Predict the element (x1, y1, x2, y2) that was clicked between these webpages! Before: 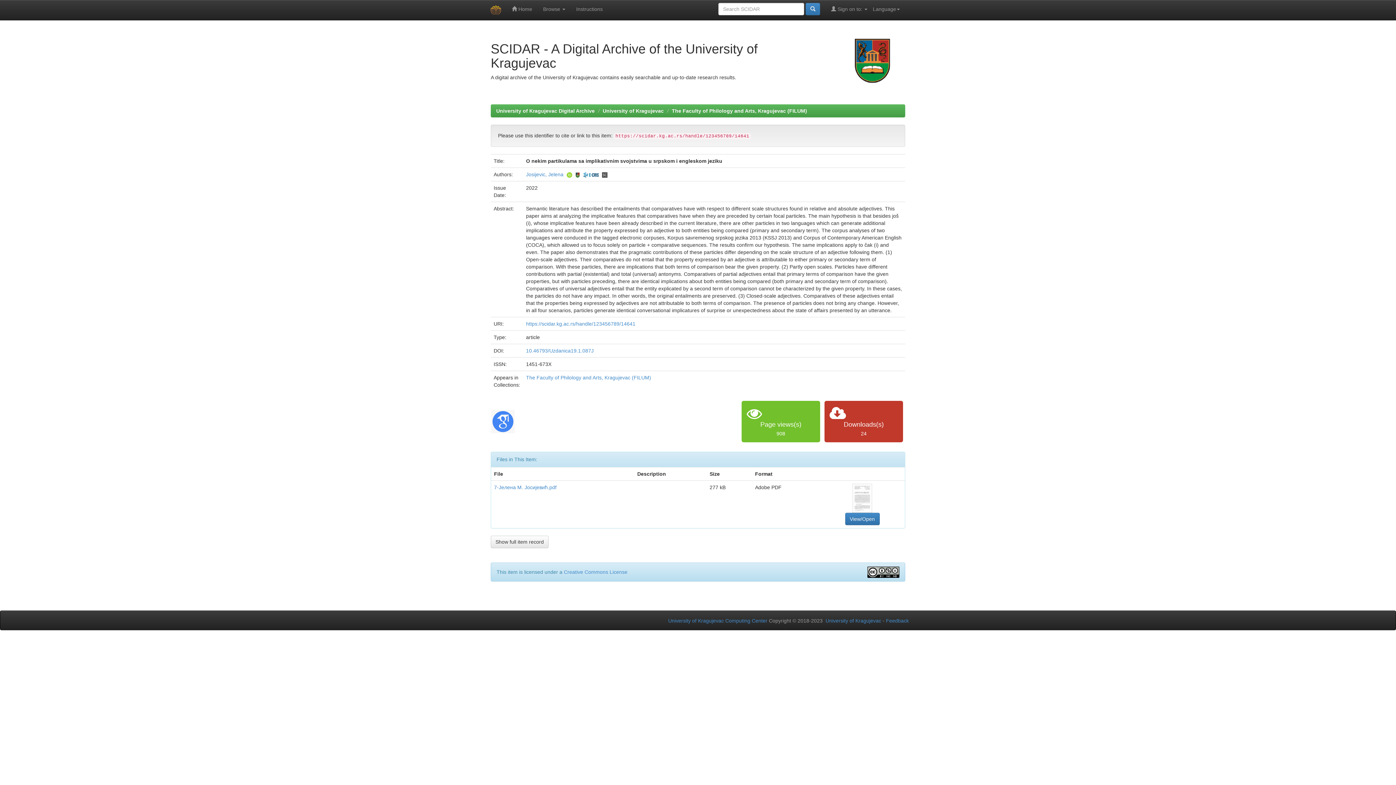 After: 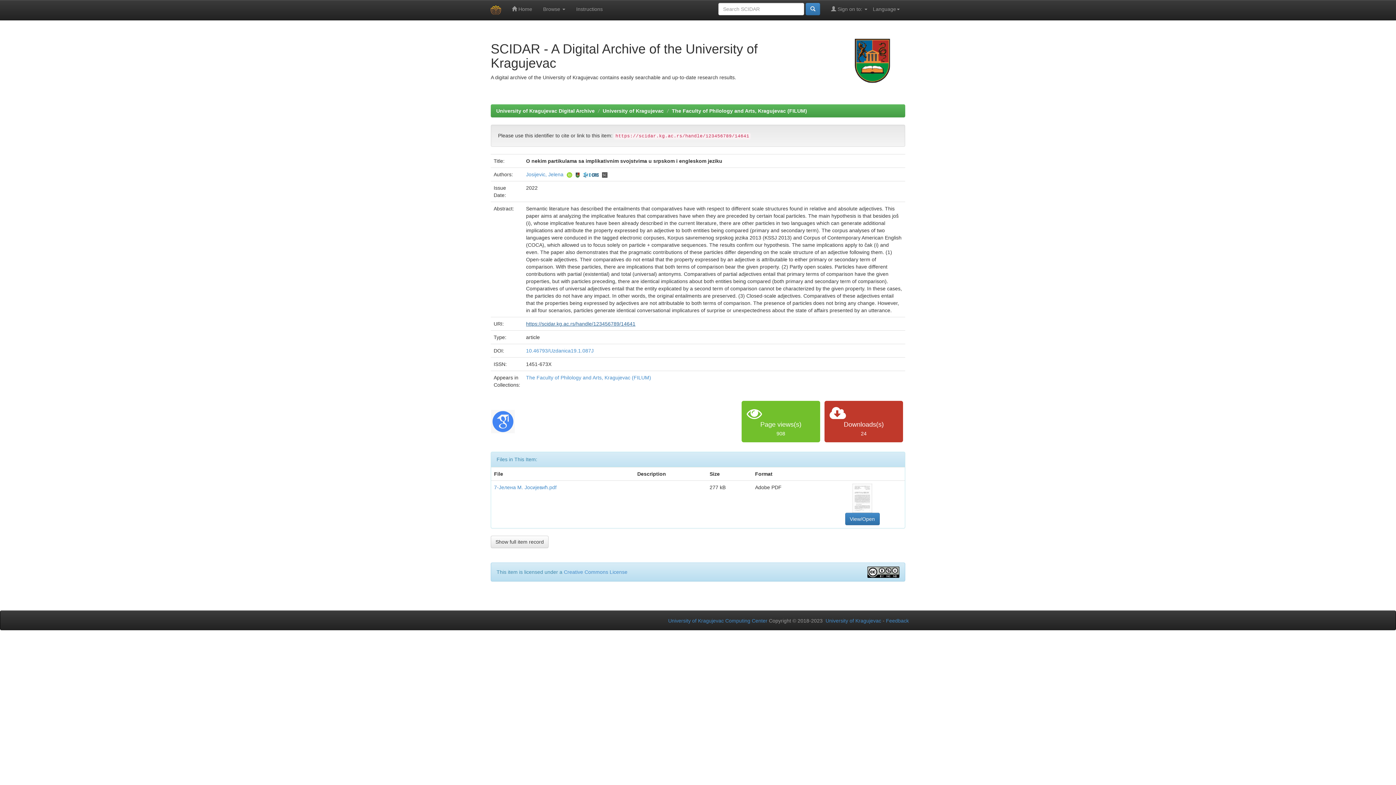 Action: label: https://scidar.kg.ac.rs/handle/123456789/14641 bbox: (526, 321, 635, 326)